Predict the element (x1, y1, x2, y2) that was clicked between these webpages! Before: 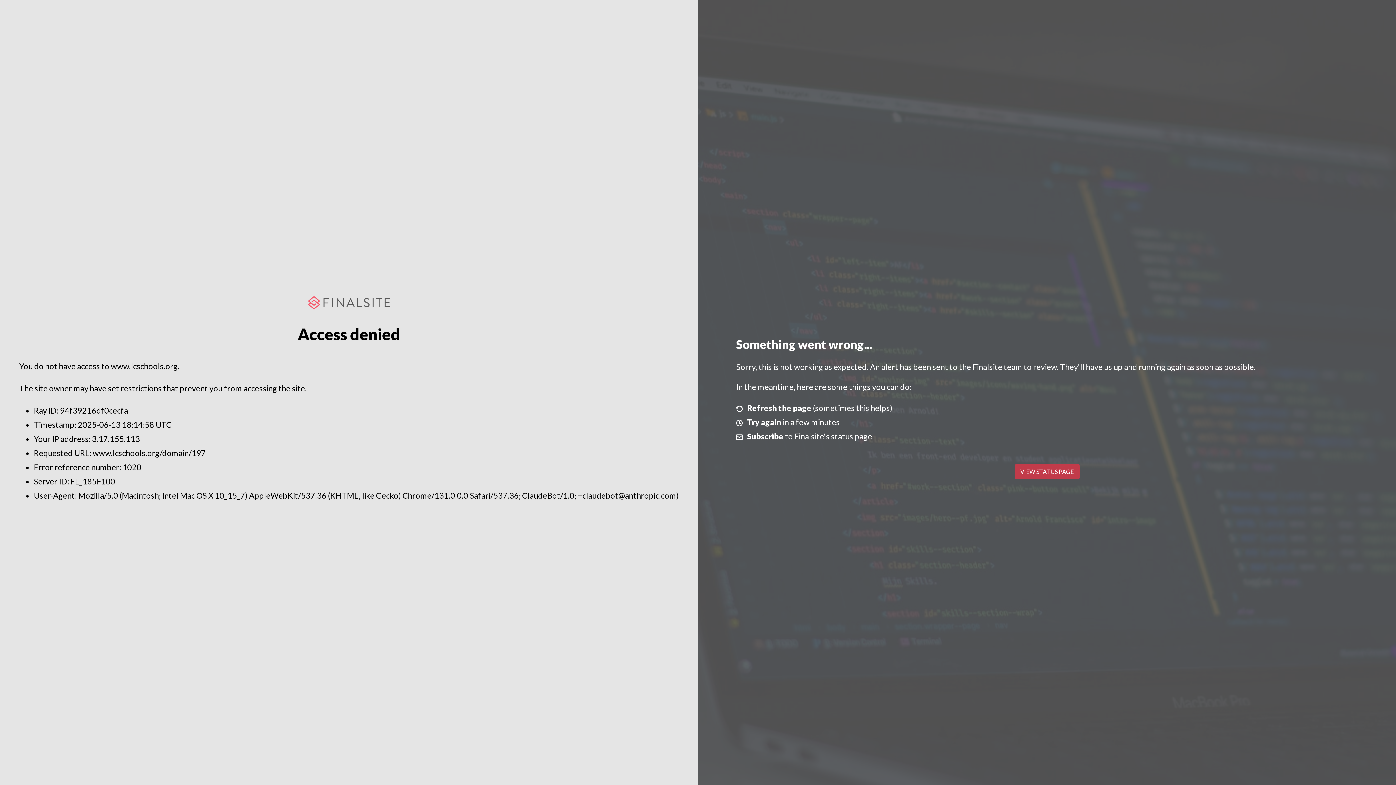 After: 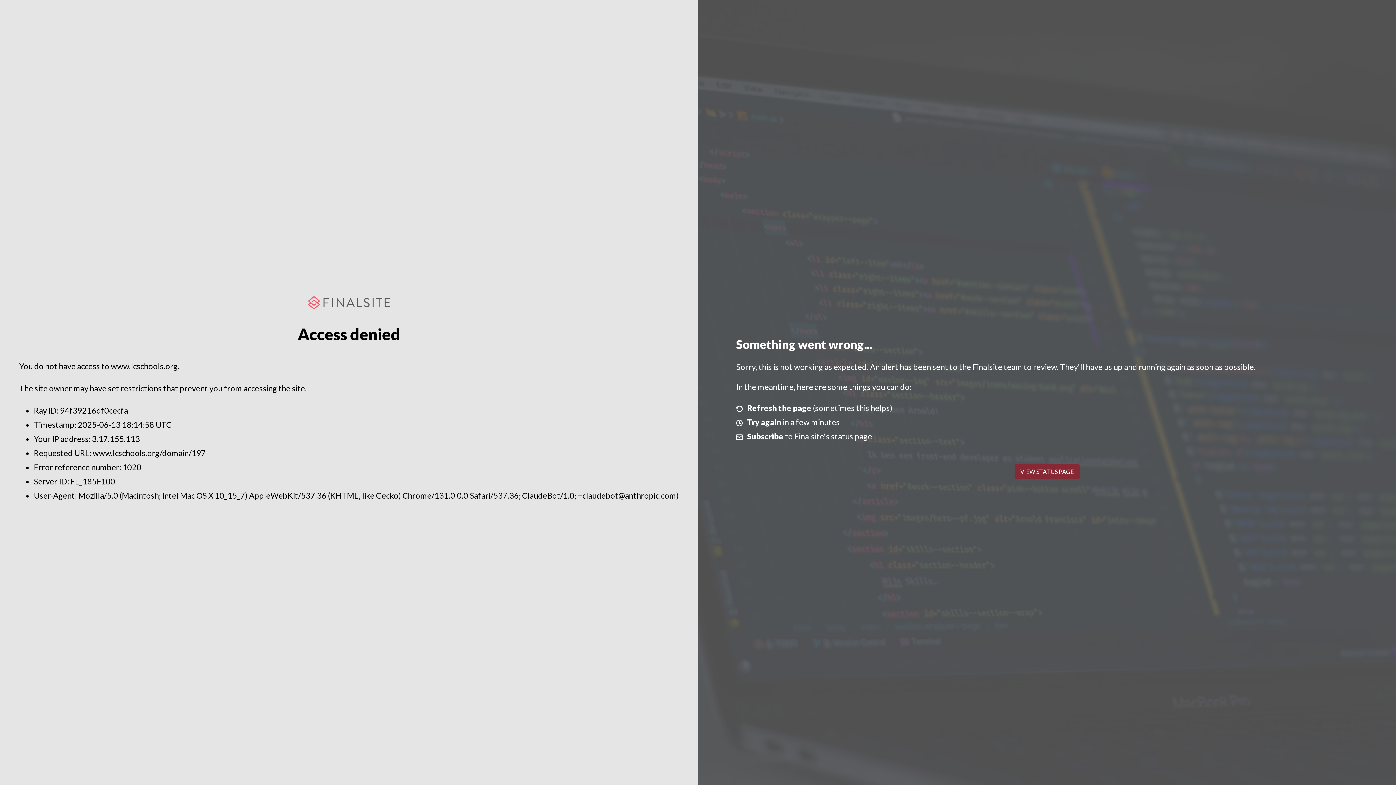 Action: label: VIEW STATUS PAGE bbox: (1014, 464, 1079, 479)